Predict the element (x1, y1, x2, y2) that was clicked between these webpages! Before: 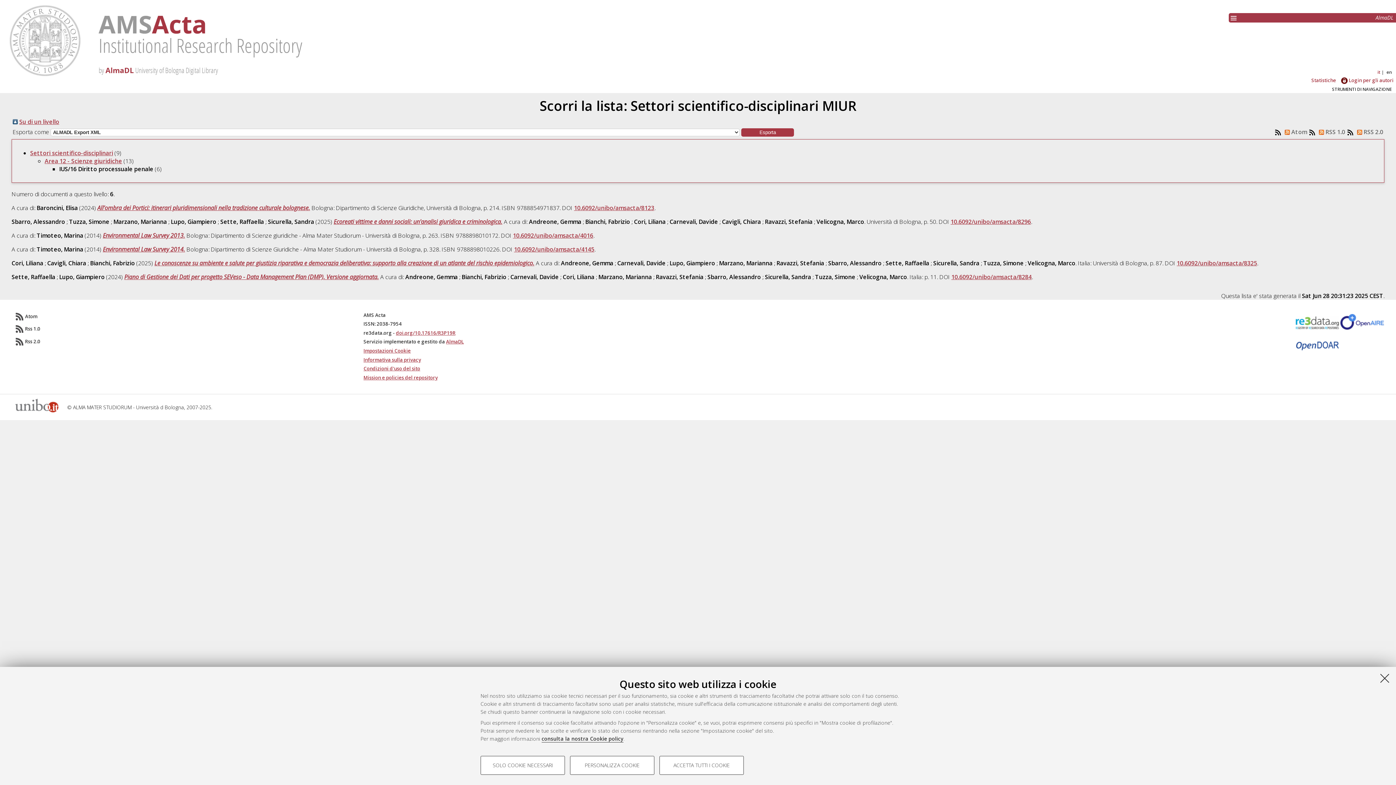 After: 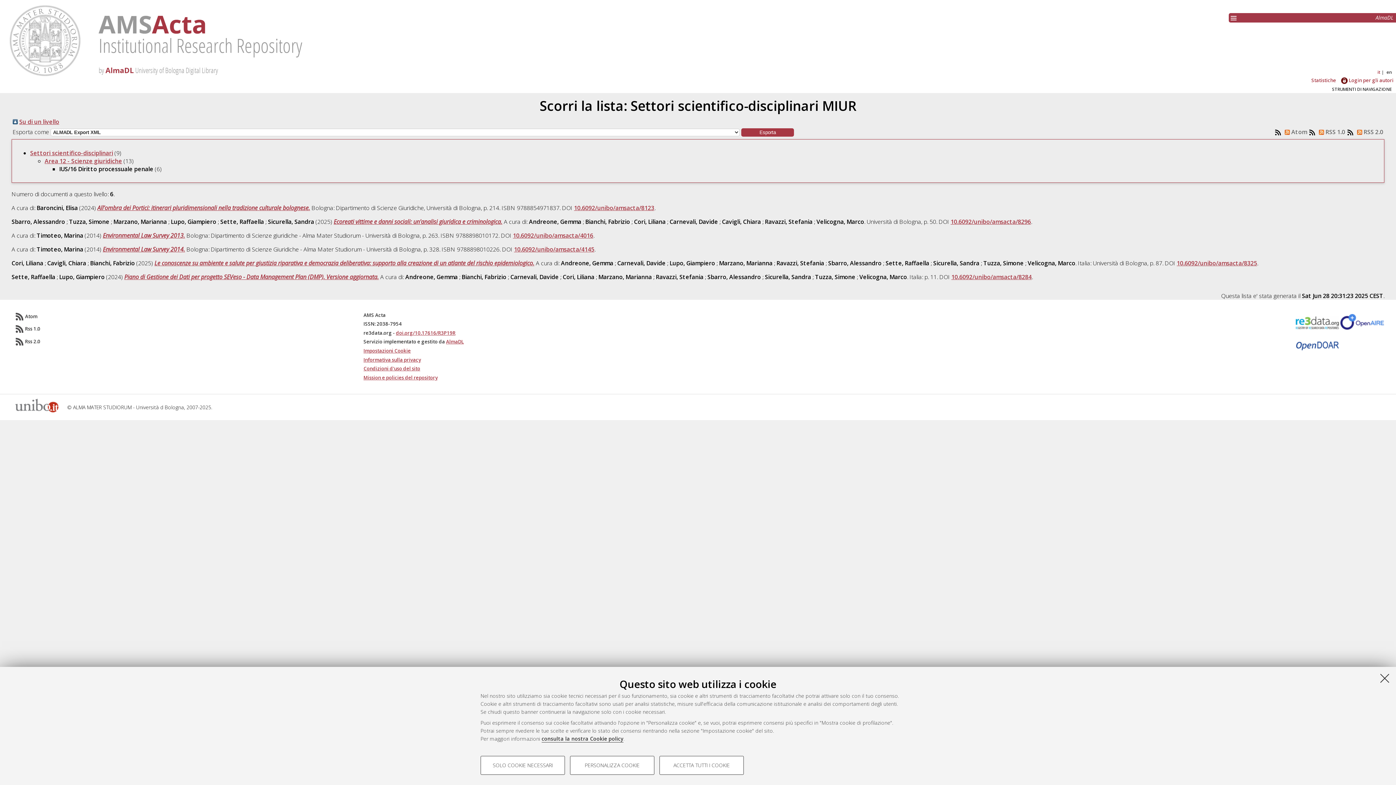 Action: label: Rss 2.0 bbox: (25, 338, 40, 344)